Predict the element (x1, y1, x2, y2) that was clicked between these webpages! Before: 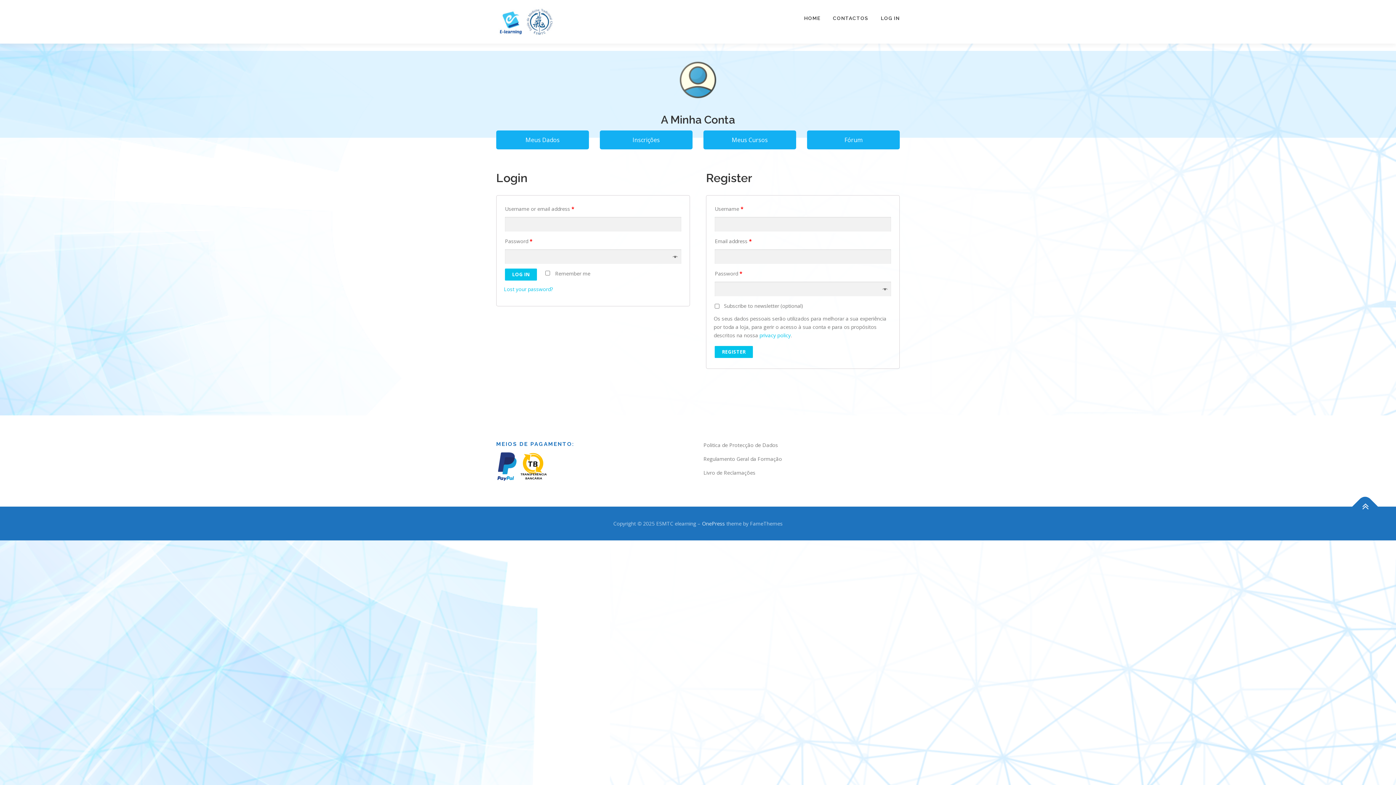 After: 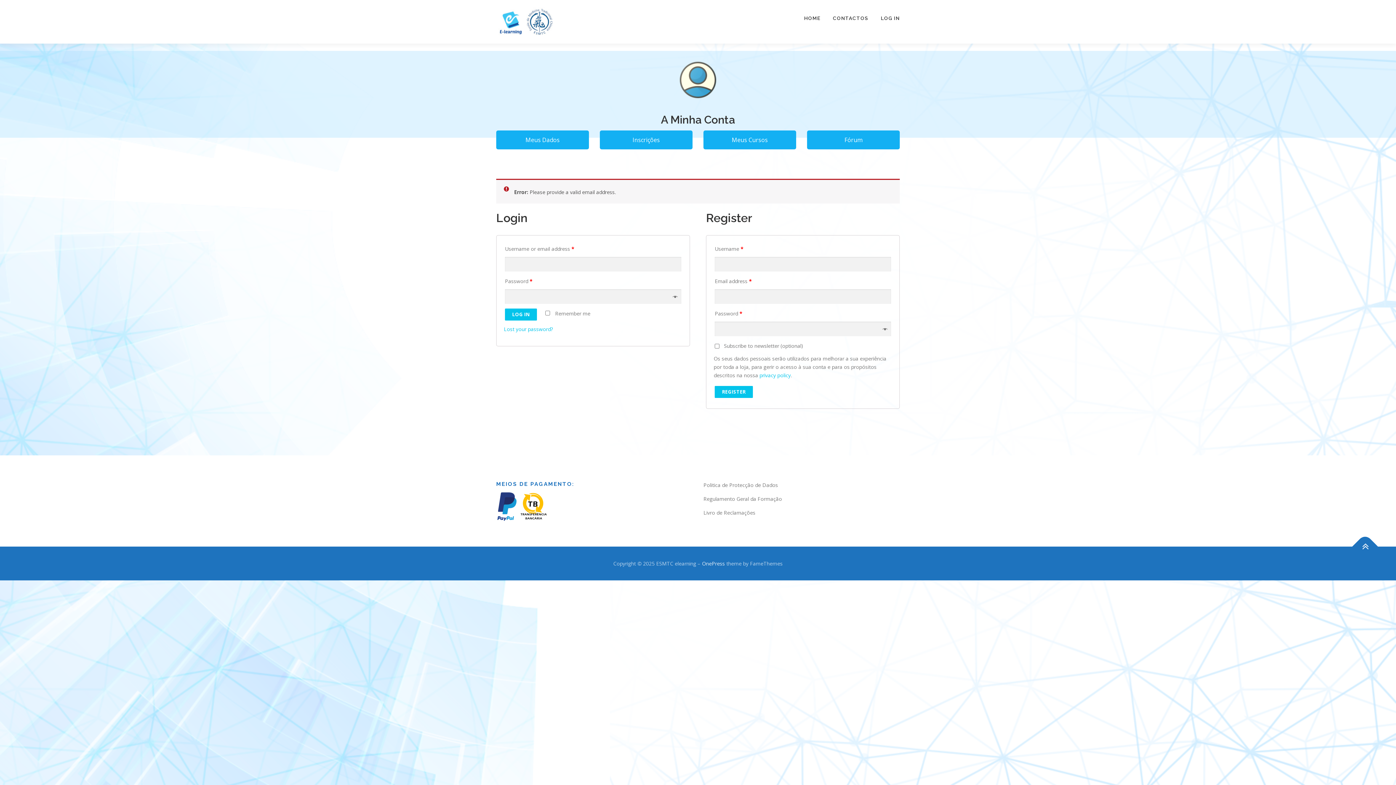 Action: label: REGISTER bbox: (714, 346, 753, 358)